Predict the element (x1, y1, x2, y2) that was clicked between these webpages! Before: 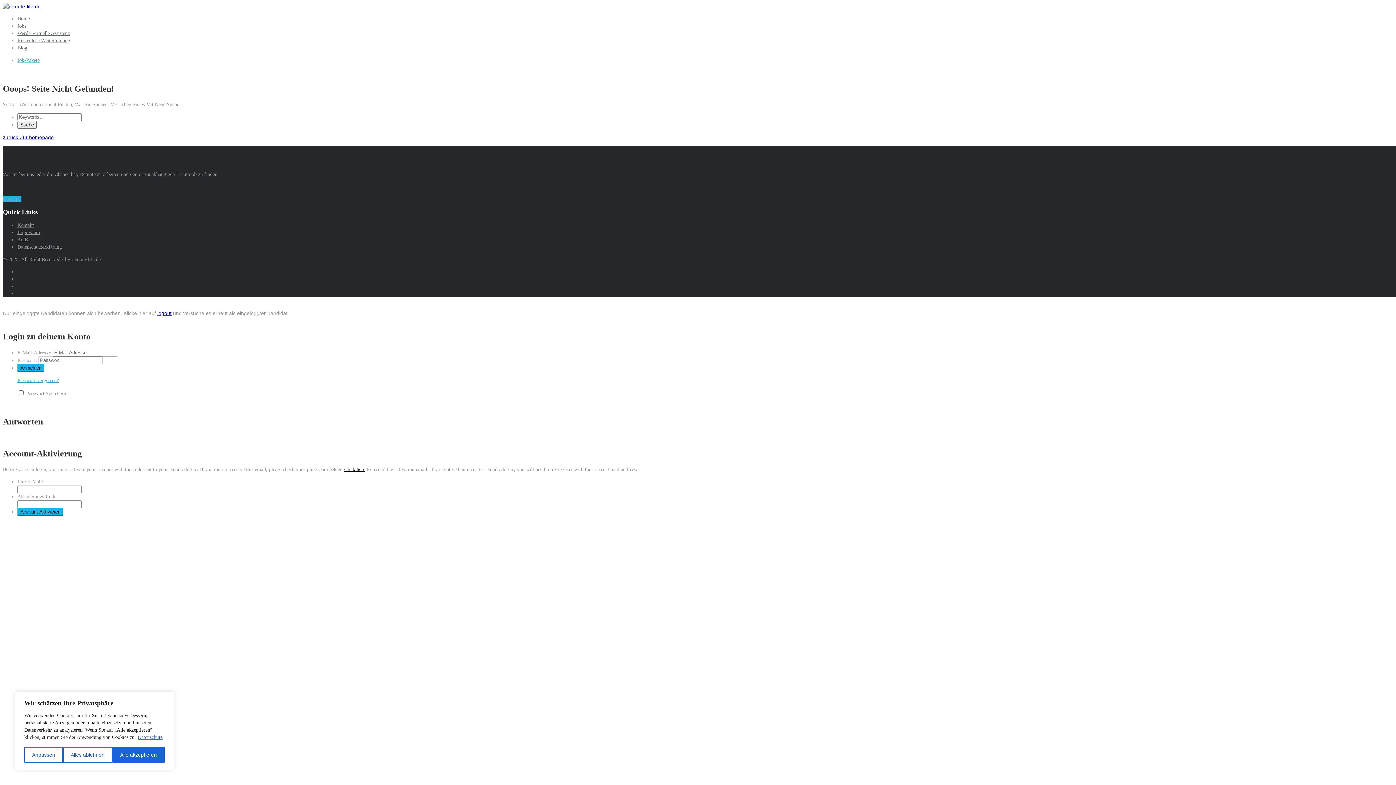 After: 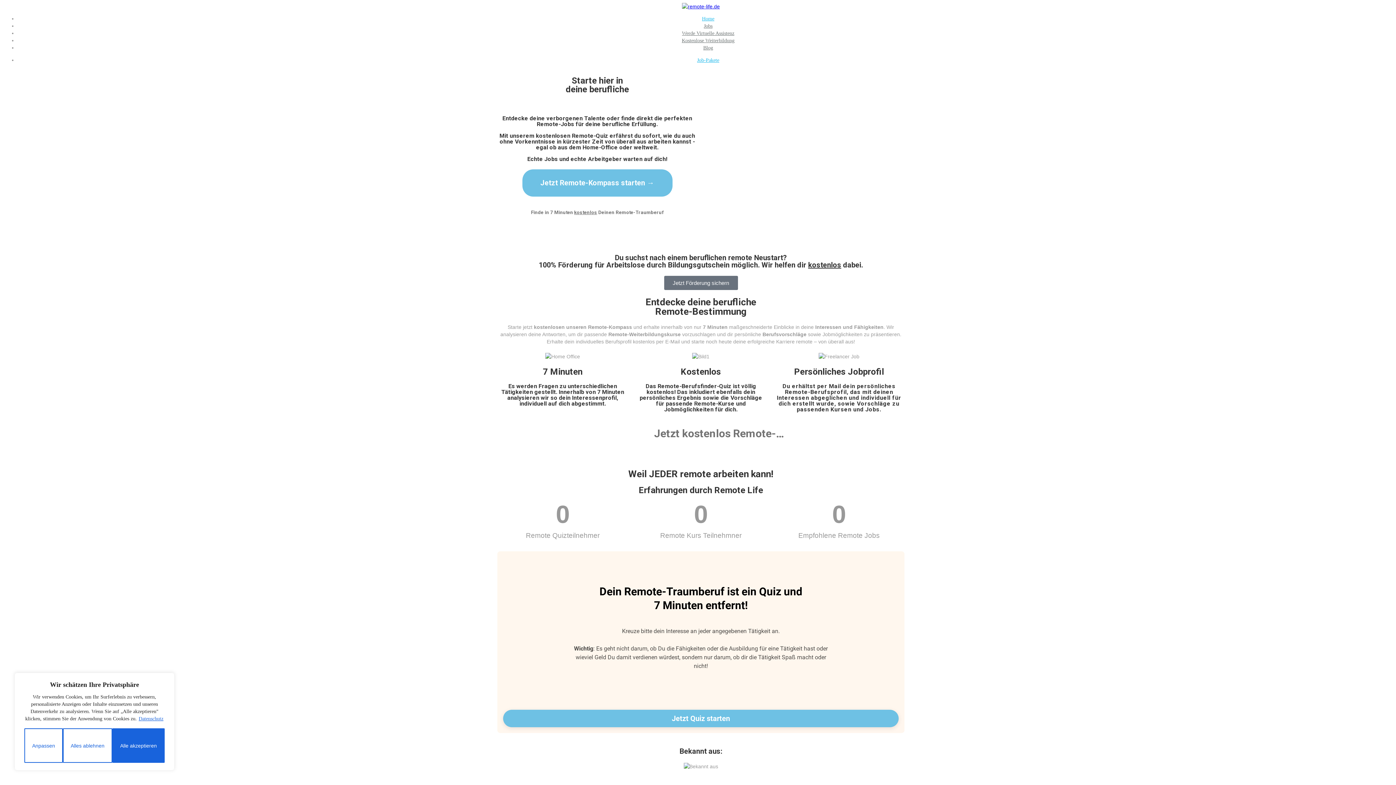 Action: label: Home bbox: (17, 16, 29, 21)